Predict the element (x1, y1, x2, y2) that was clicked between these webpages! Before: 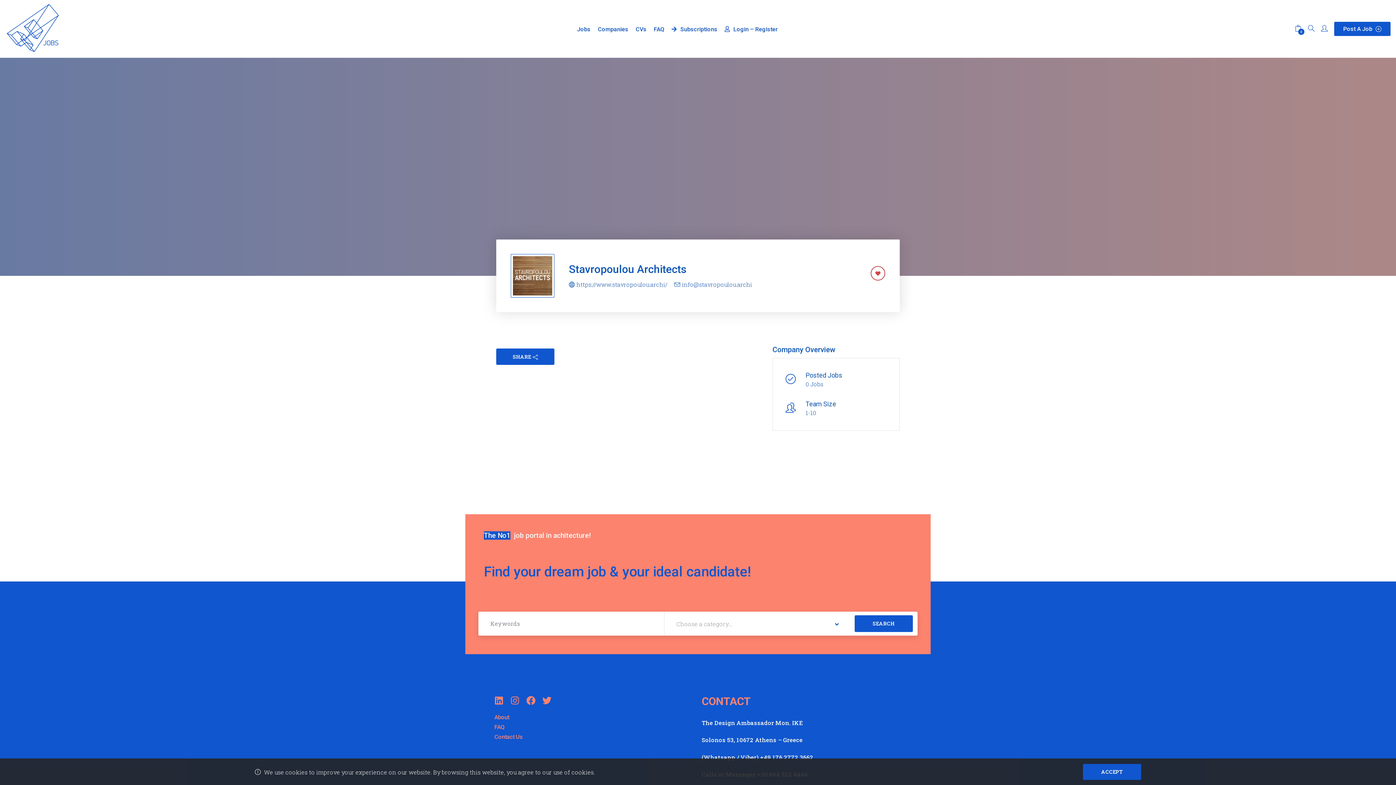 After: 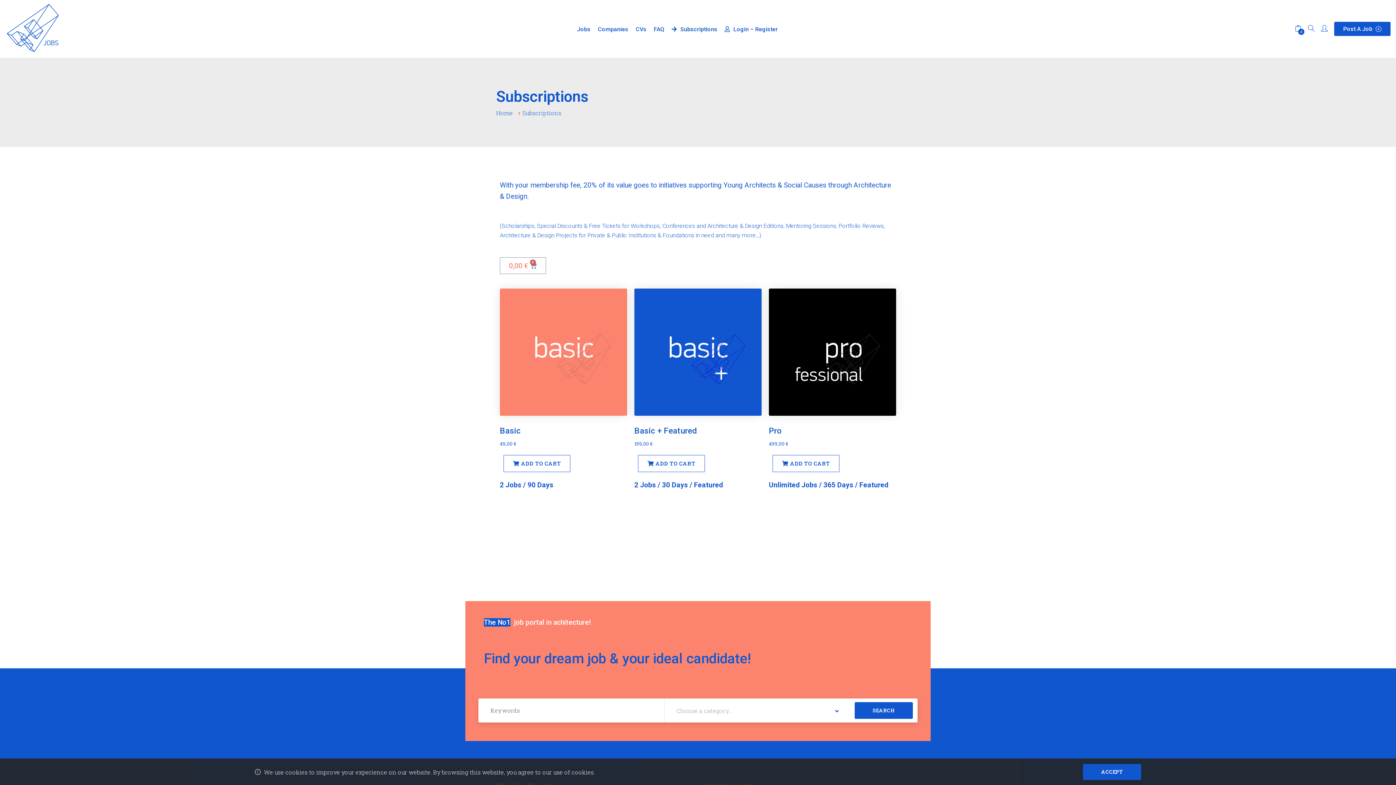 Action: label: Subscriptions bbox: (671, 25, 717, 32)